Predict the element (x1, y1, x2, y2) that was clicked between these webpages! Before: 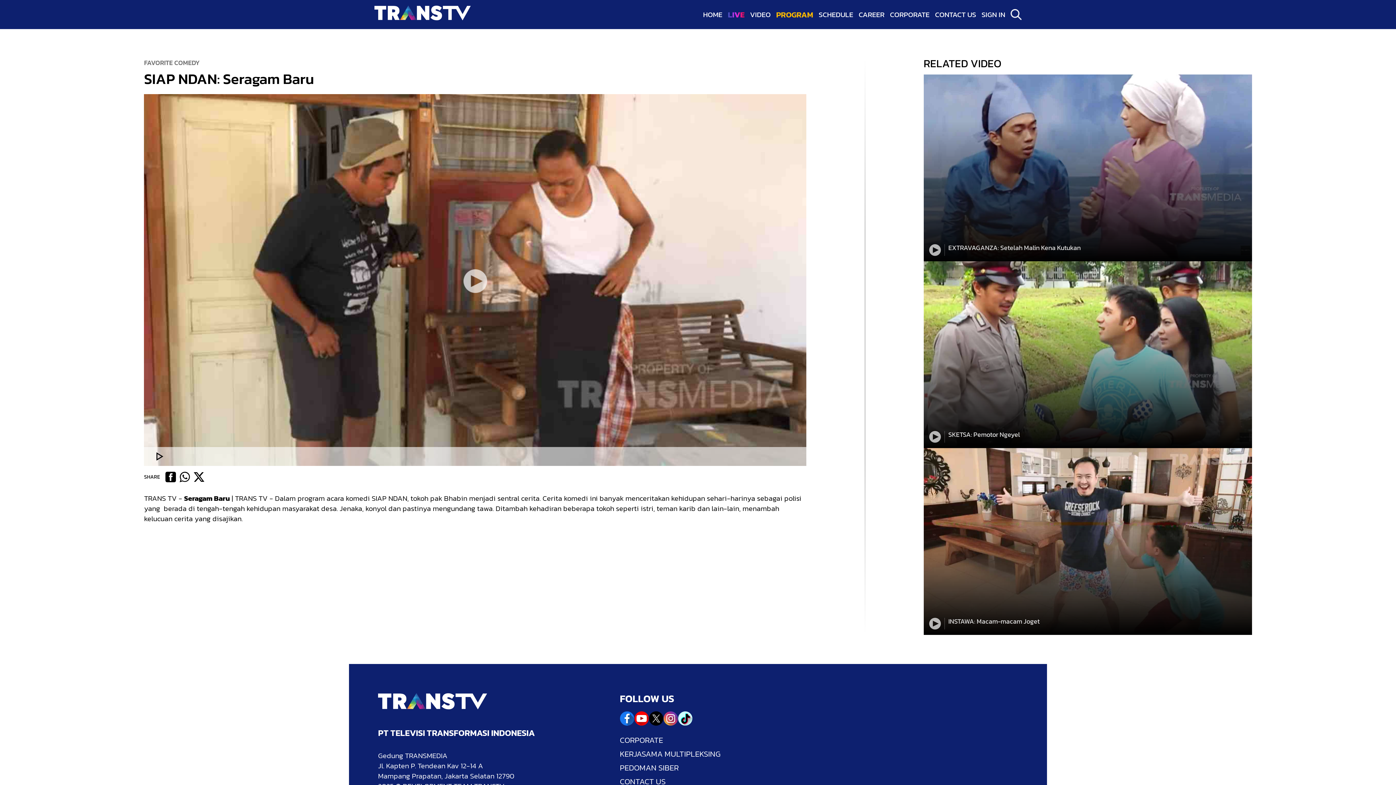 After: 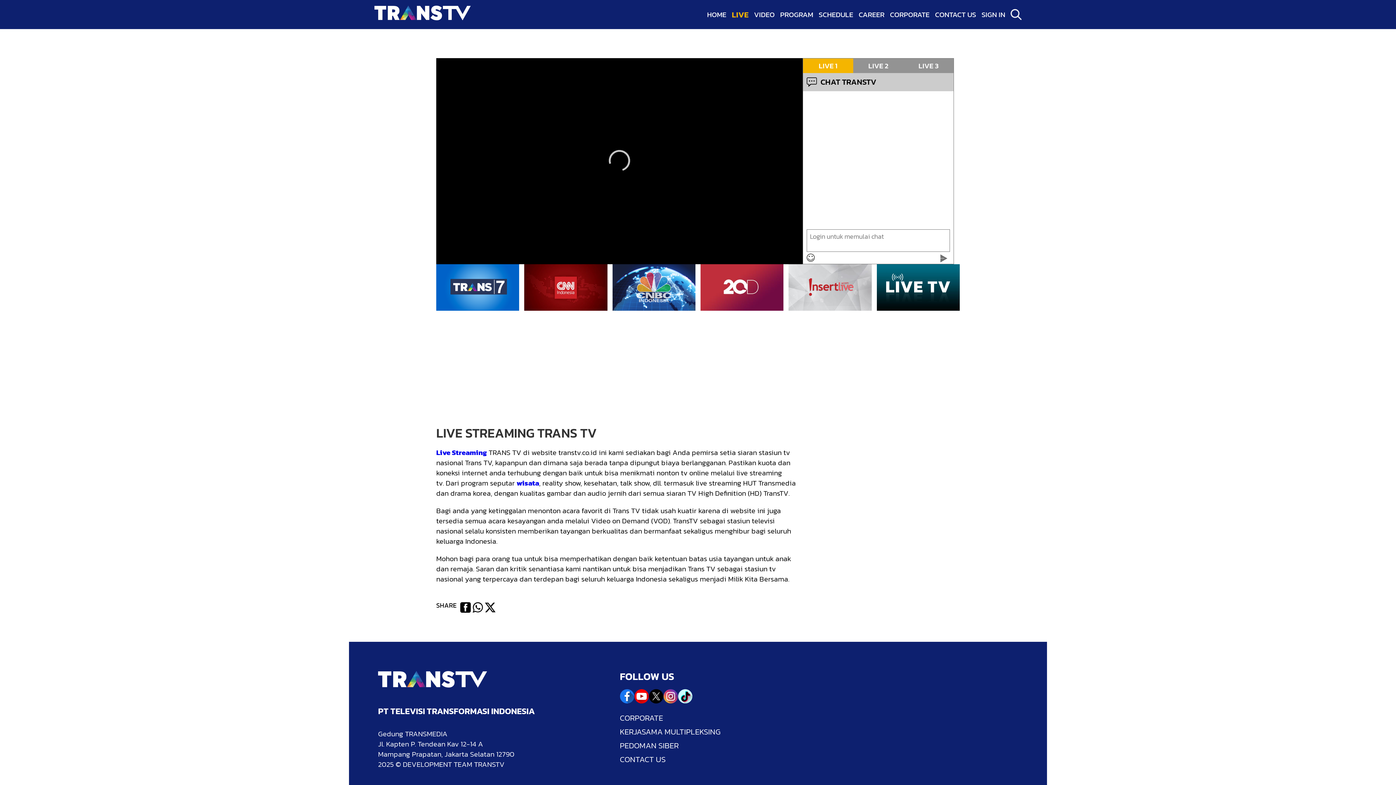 Action: label: LIVE bbox: (728, 0, 744, 29)